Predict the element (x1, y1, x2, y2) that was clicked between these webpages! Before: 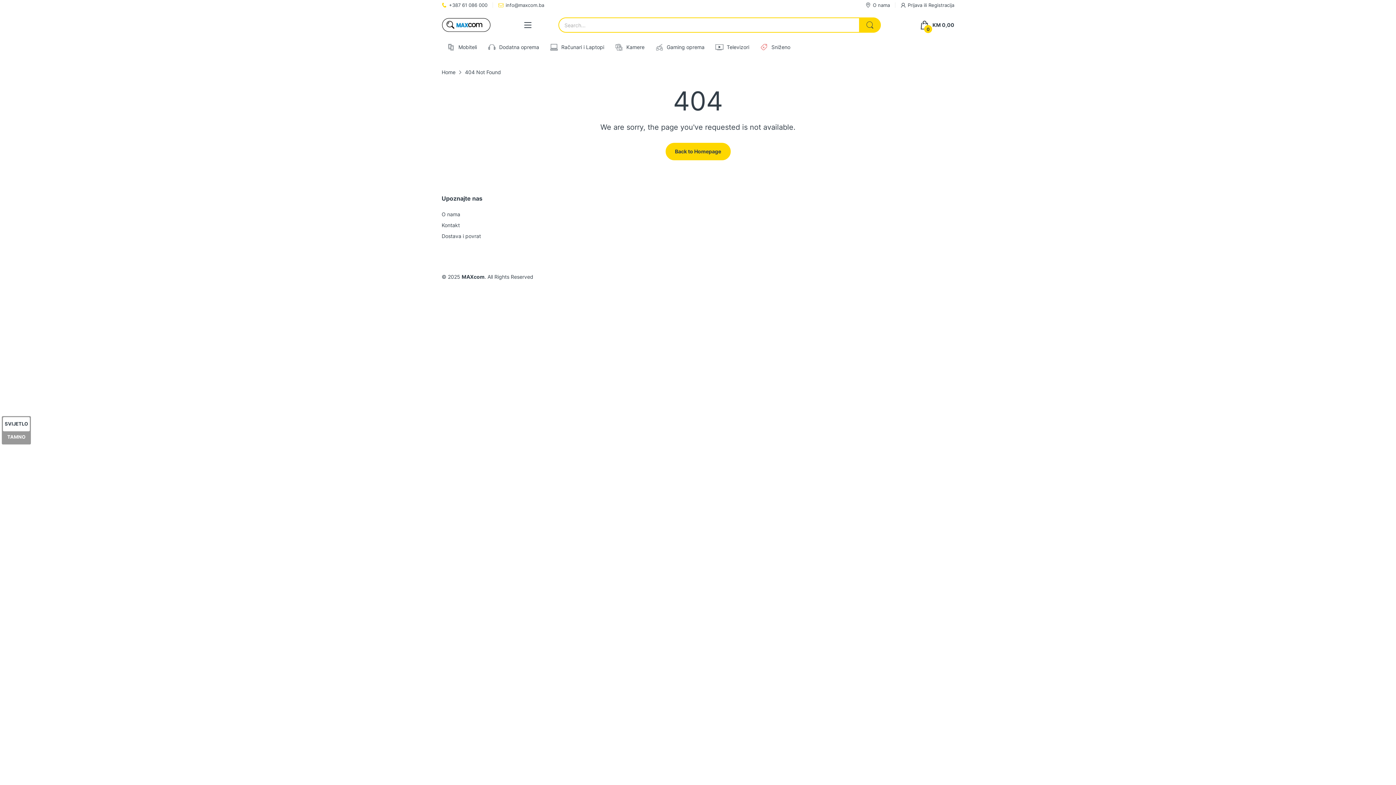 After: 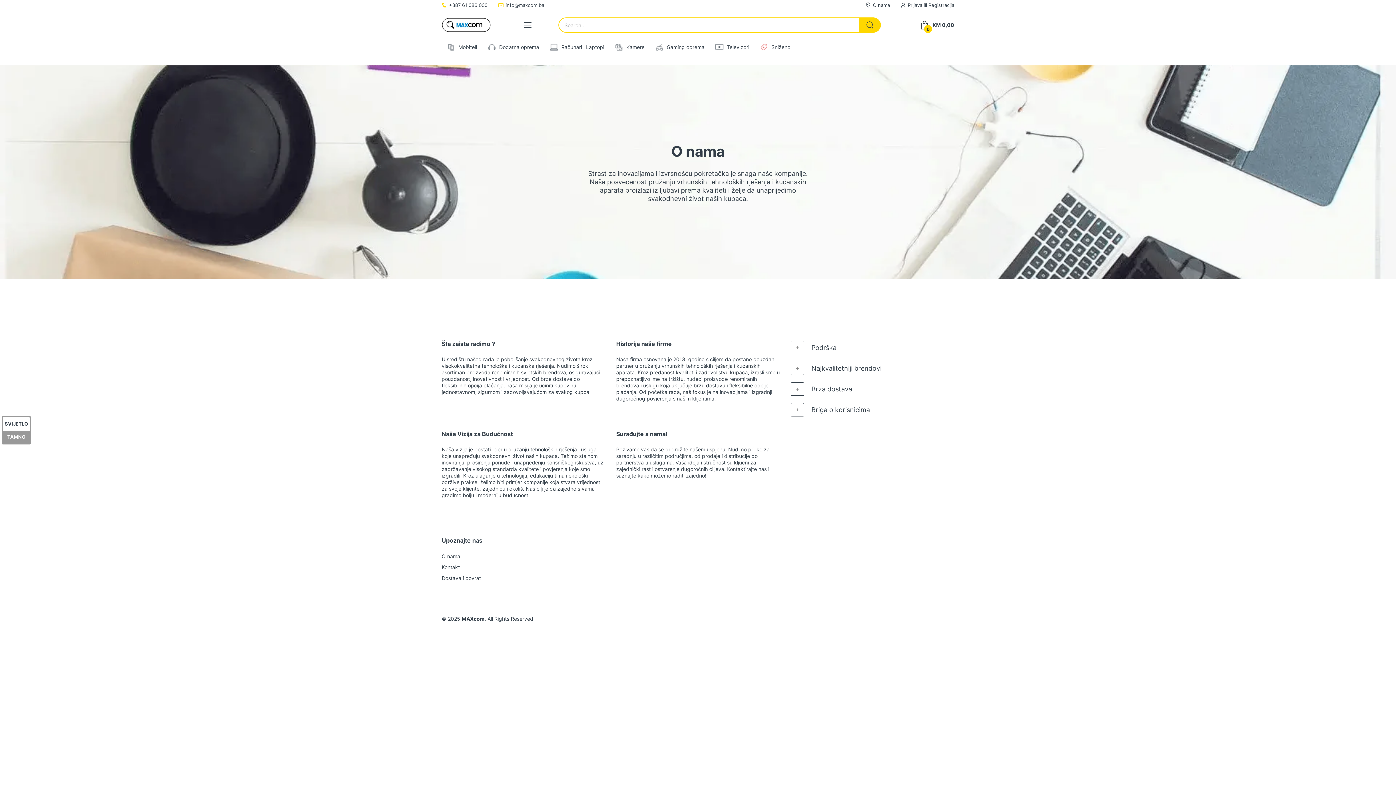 Action: bbox: (441, 211, 460, 217) label: O nama